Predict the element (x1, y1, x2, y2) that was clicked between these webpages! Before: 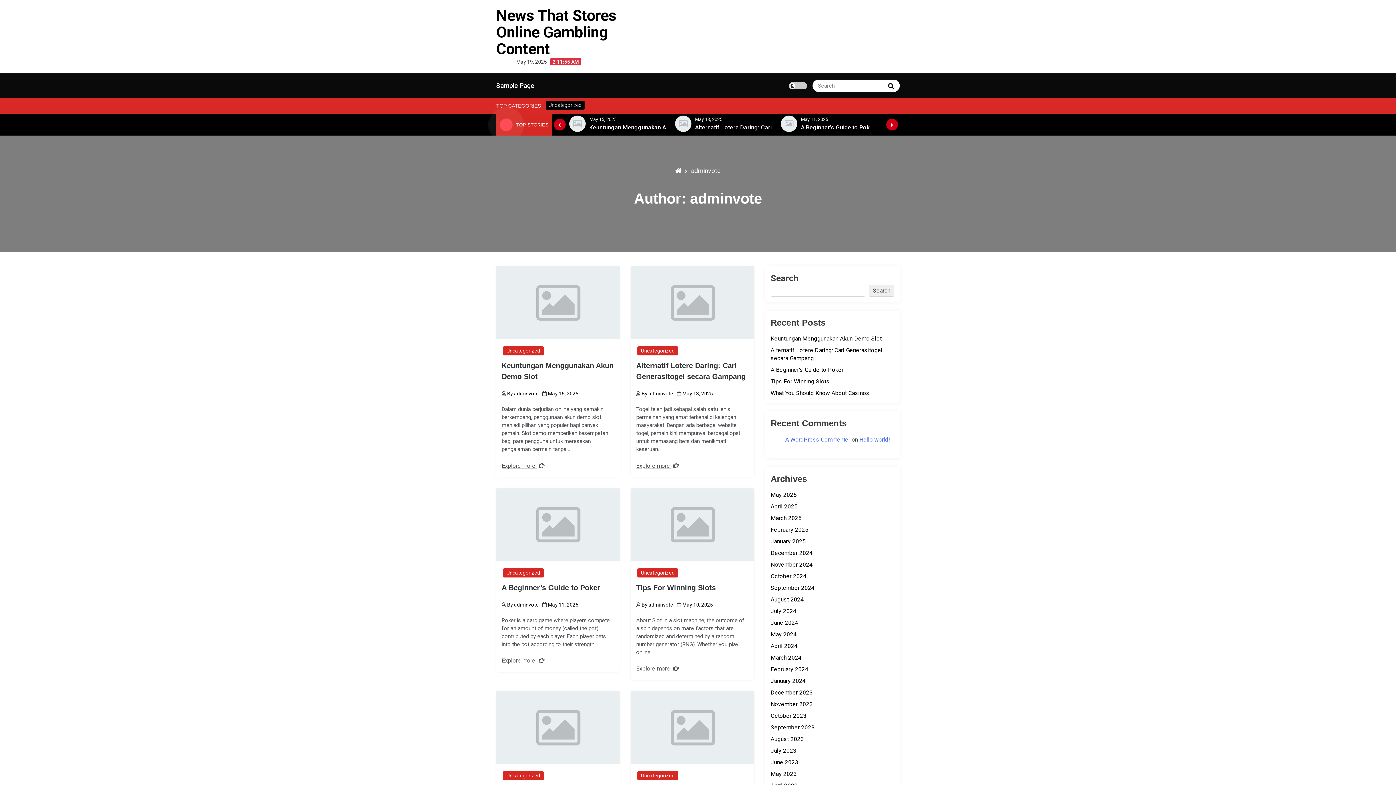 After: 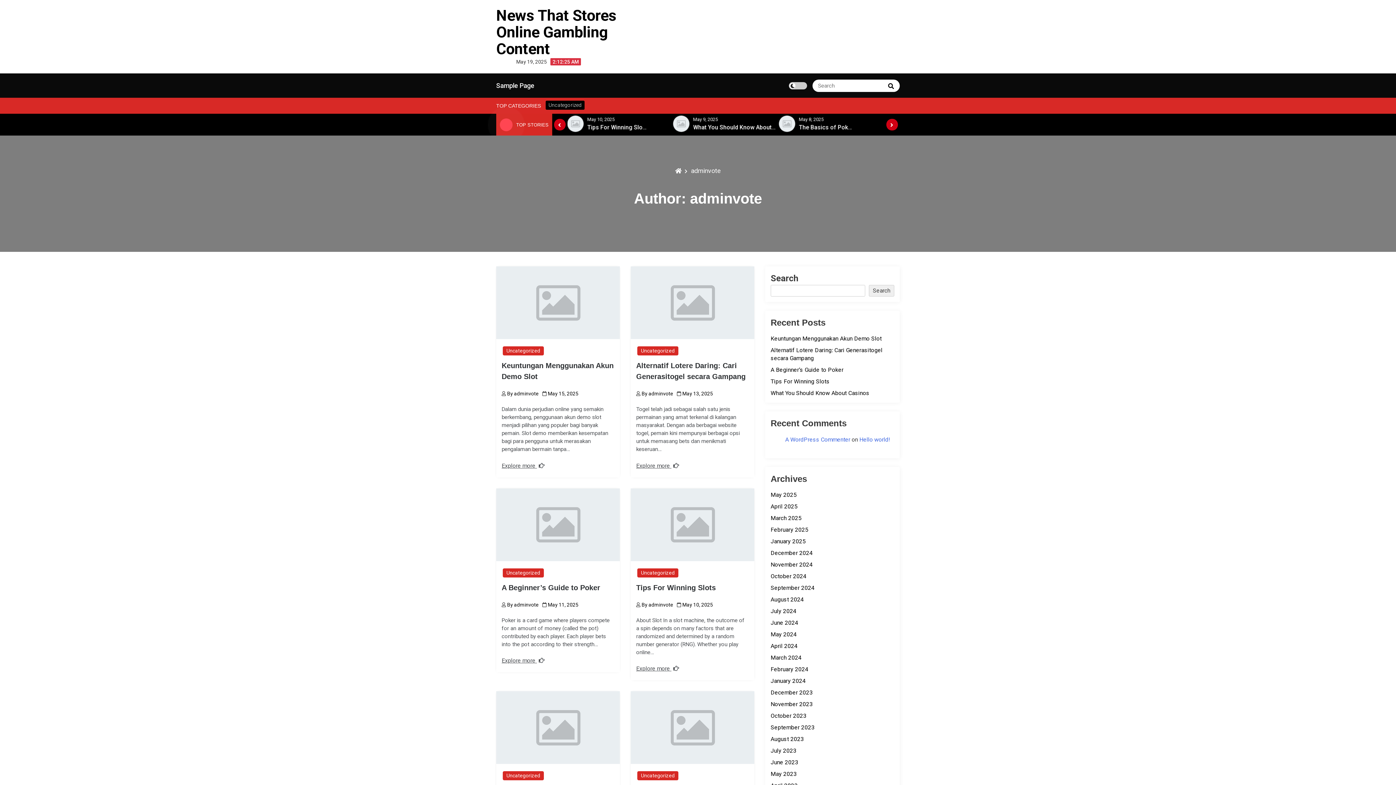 Action: bbox: (514, 390, 538, 396) label: adminvote